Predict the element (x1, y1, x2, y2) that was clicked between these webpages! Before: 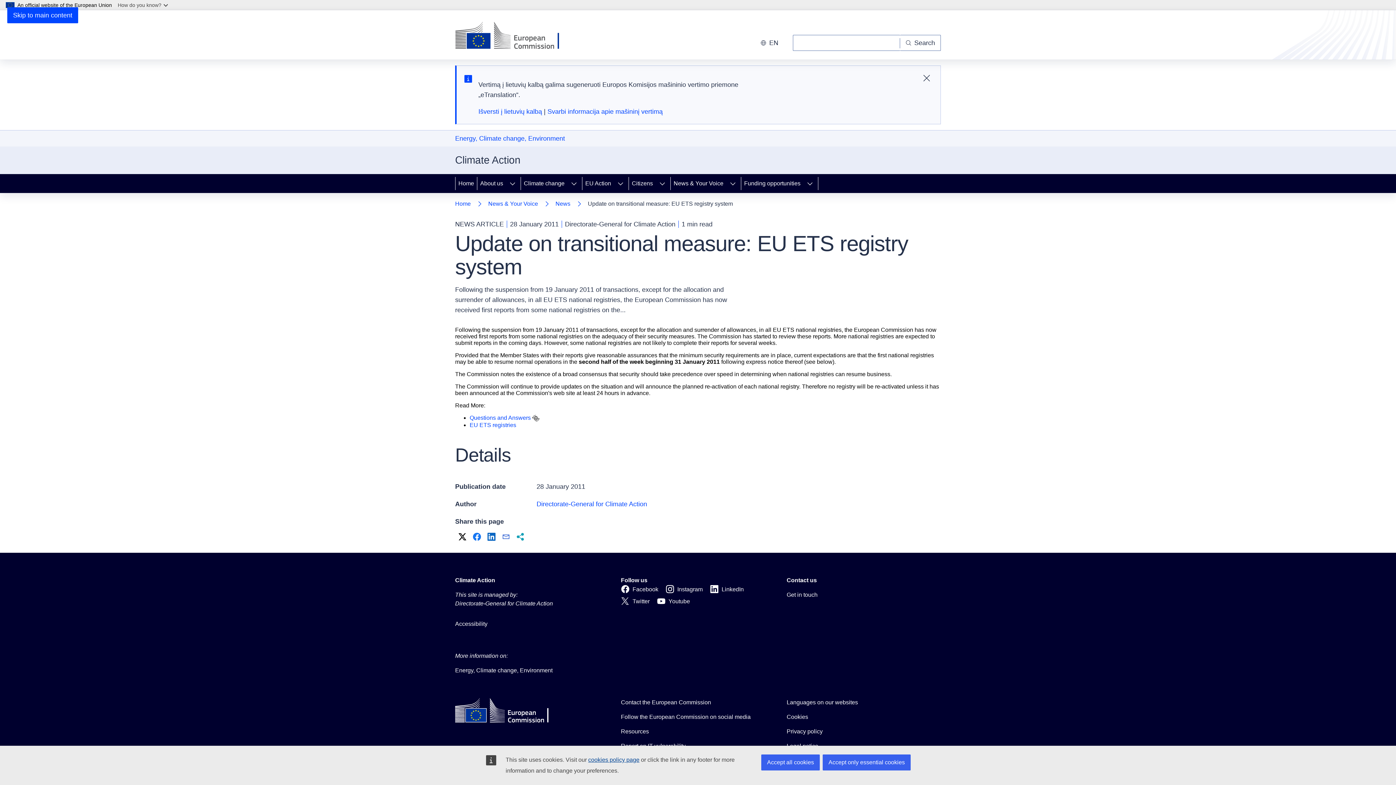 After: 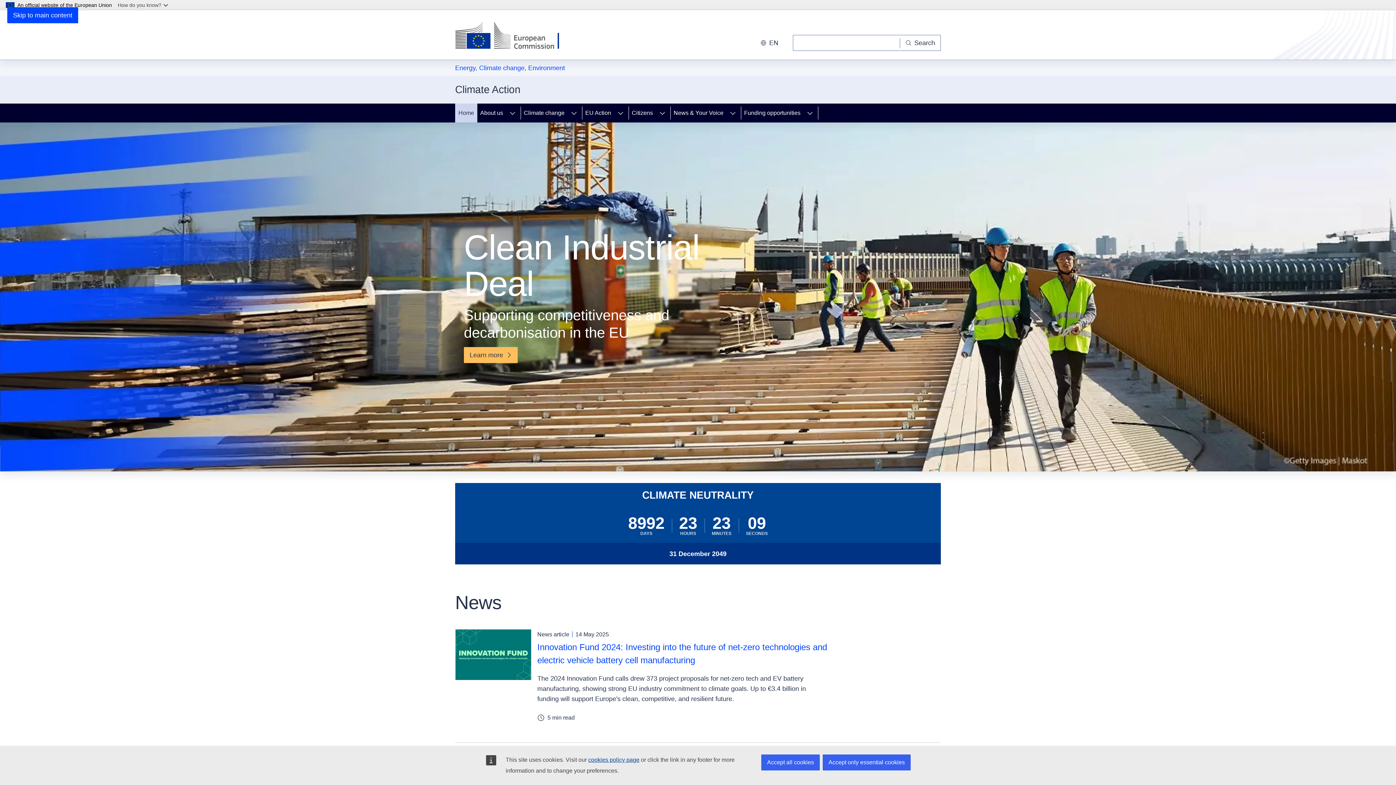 Action: label: Climate Action bbox: (455, 576, 495, 585)